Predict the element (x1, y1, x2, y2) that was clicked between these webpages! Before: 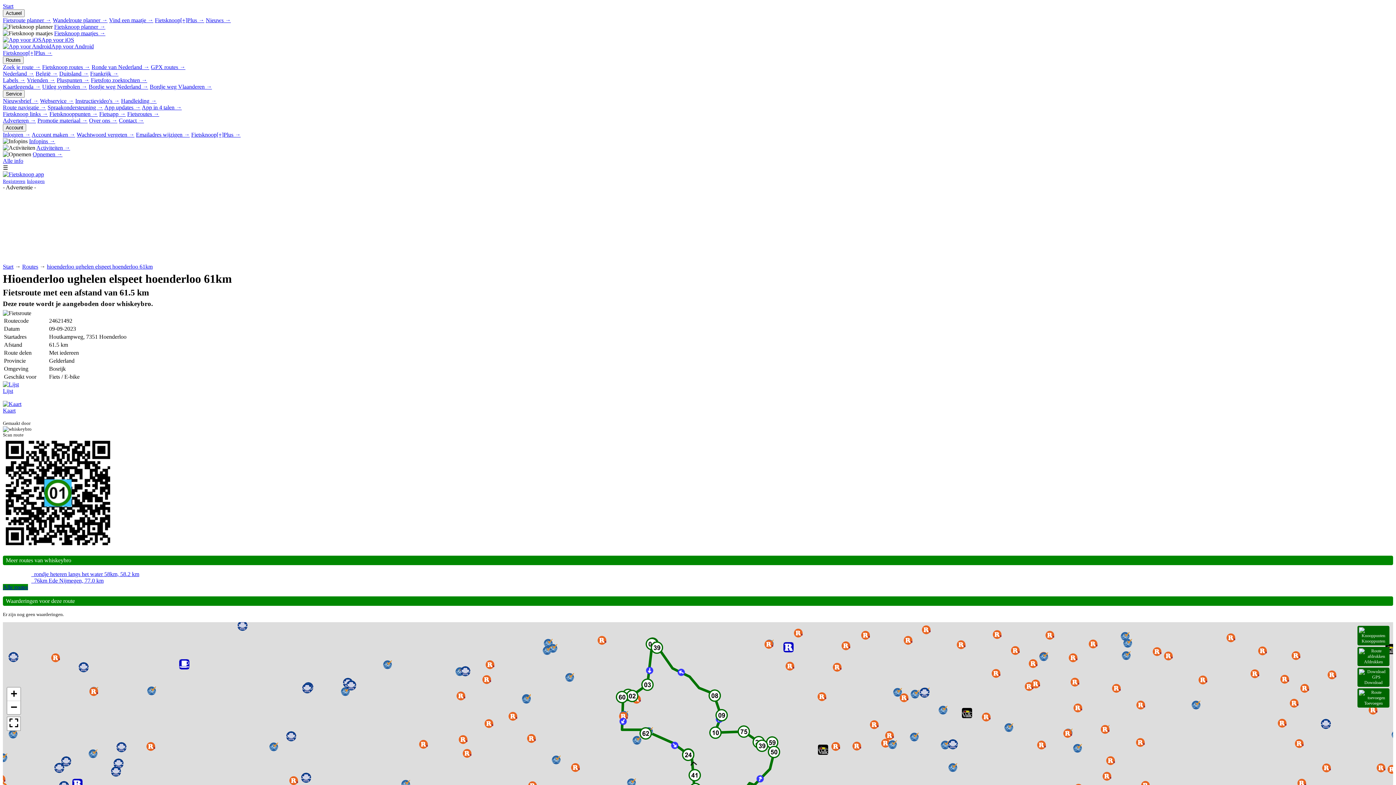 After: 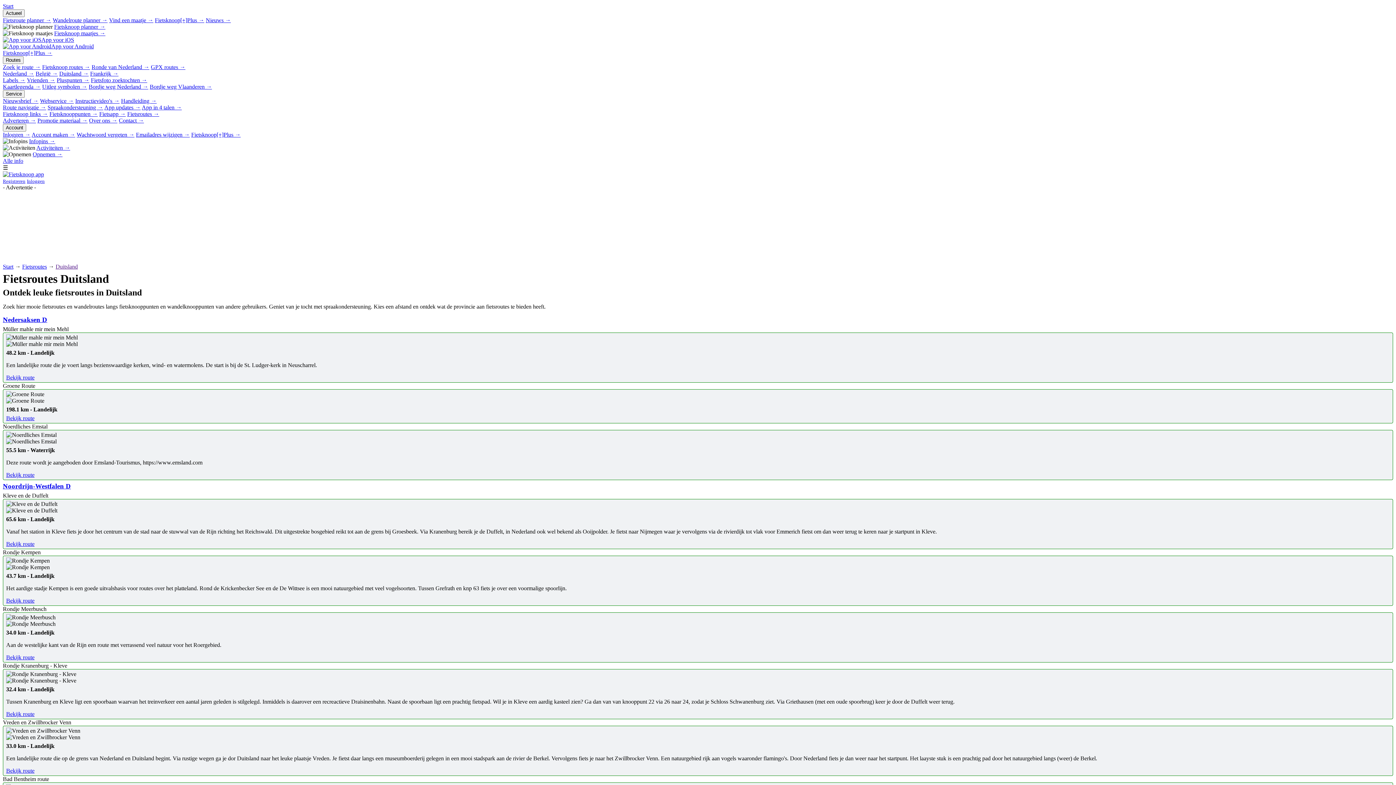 Action: bbox: (59, 70, 88, 76) label: Duitsland →